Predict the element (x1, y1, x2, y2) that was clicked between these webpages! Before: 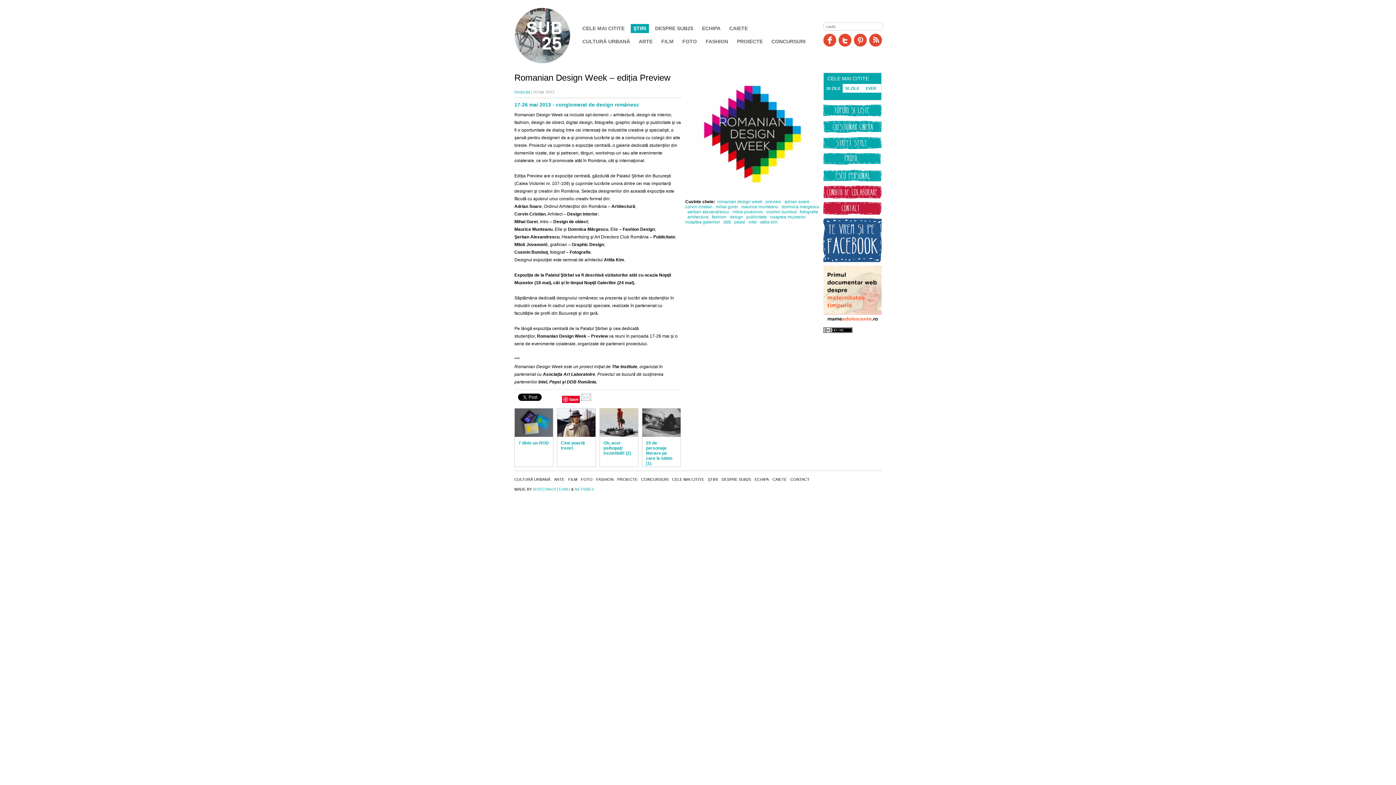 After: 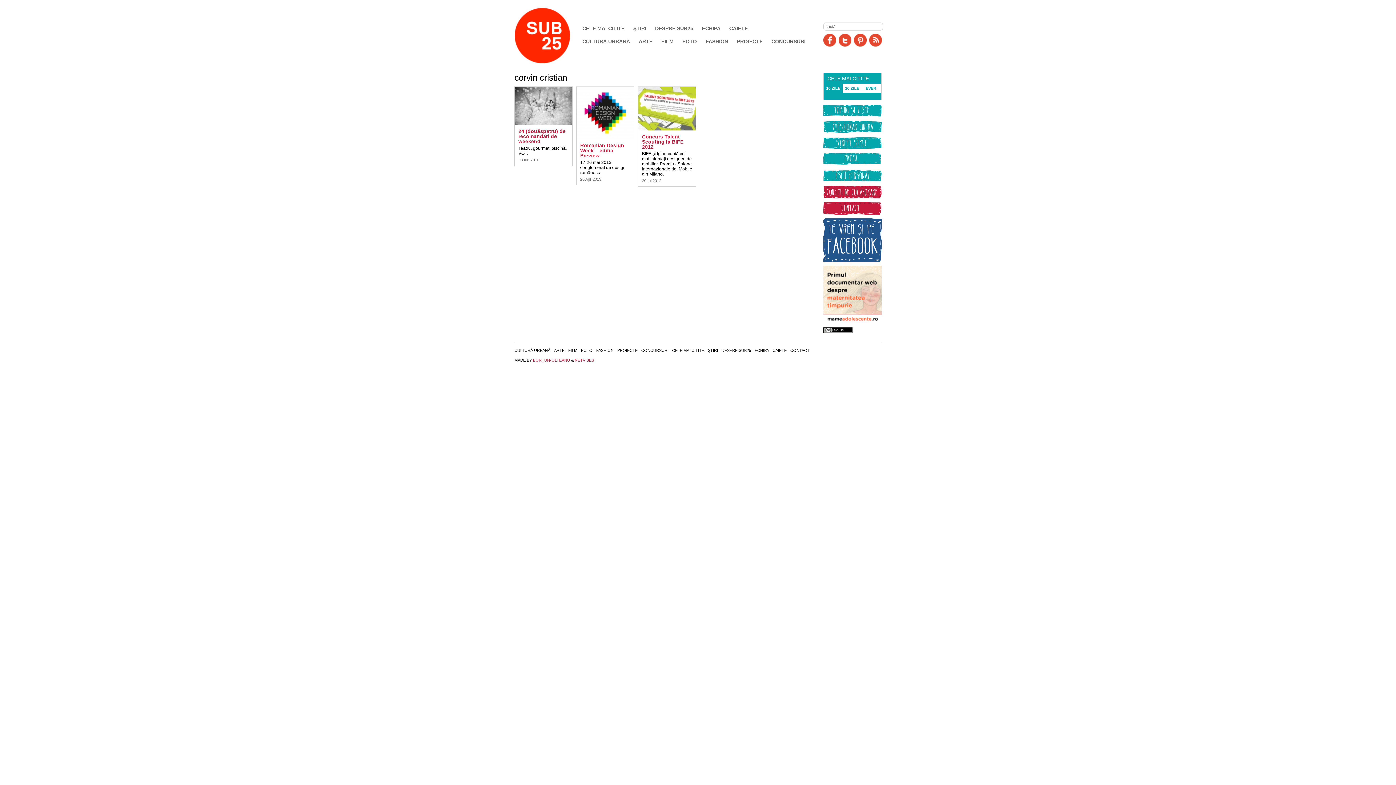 Action: label: corvin cristian bbox: (685, 204, 712, 209)